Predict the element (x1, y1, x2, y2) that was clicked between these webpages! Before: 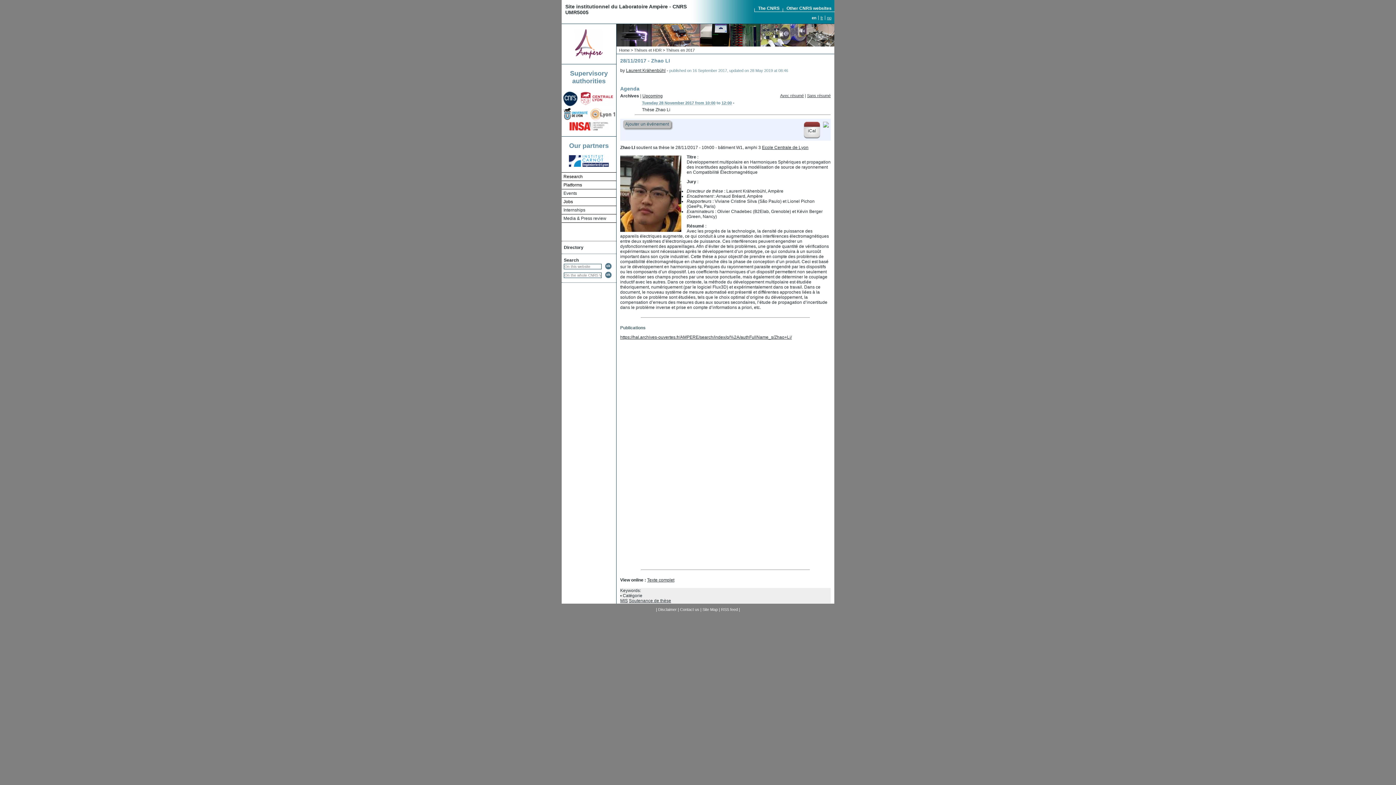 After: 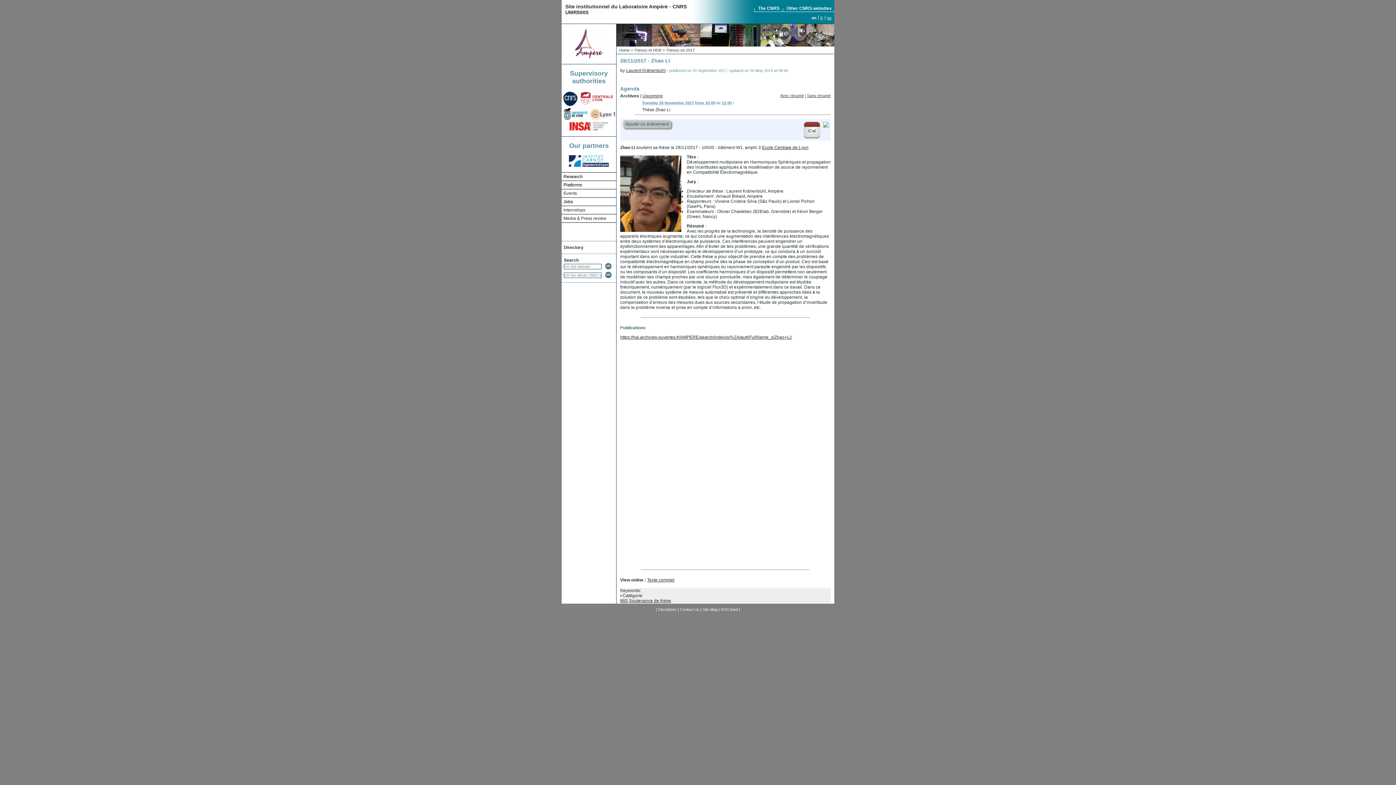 Action: bbox: (578, 102, 615, 107)